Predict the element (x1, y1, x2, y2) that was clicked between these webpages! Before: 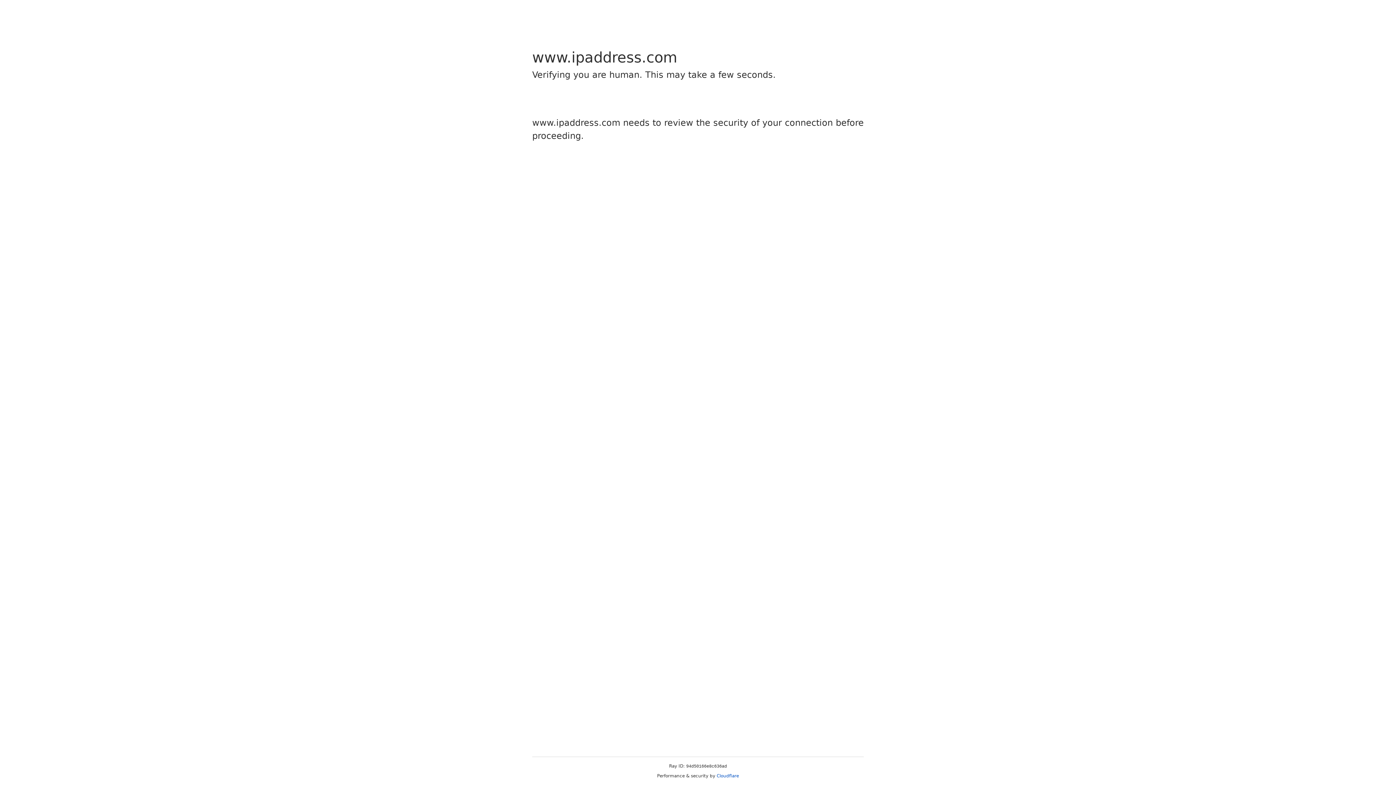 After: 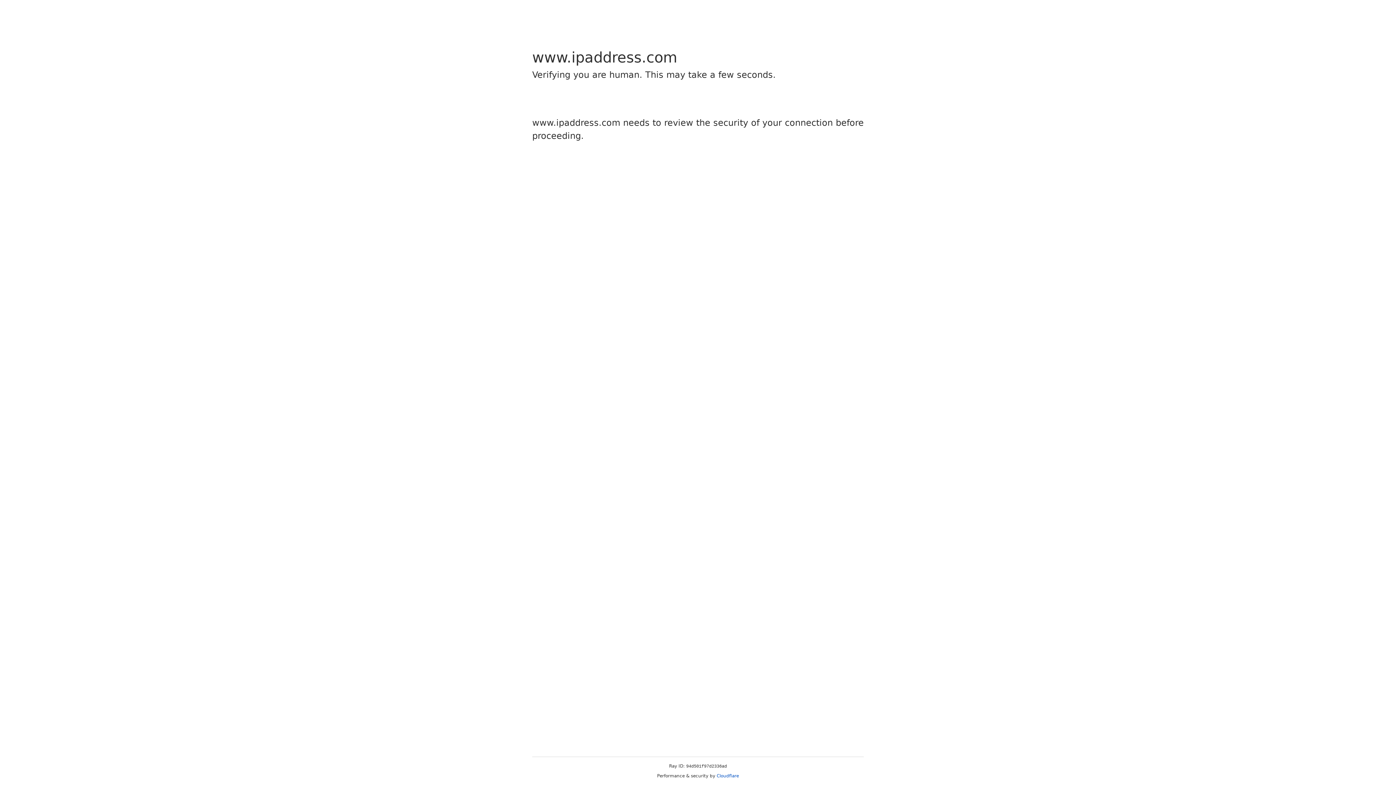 Action: label: Cloudflare bbox: (716, 773, 739, 778)